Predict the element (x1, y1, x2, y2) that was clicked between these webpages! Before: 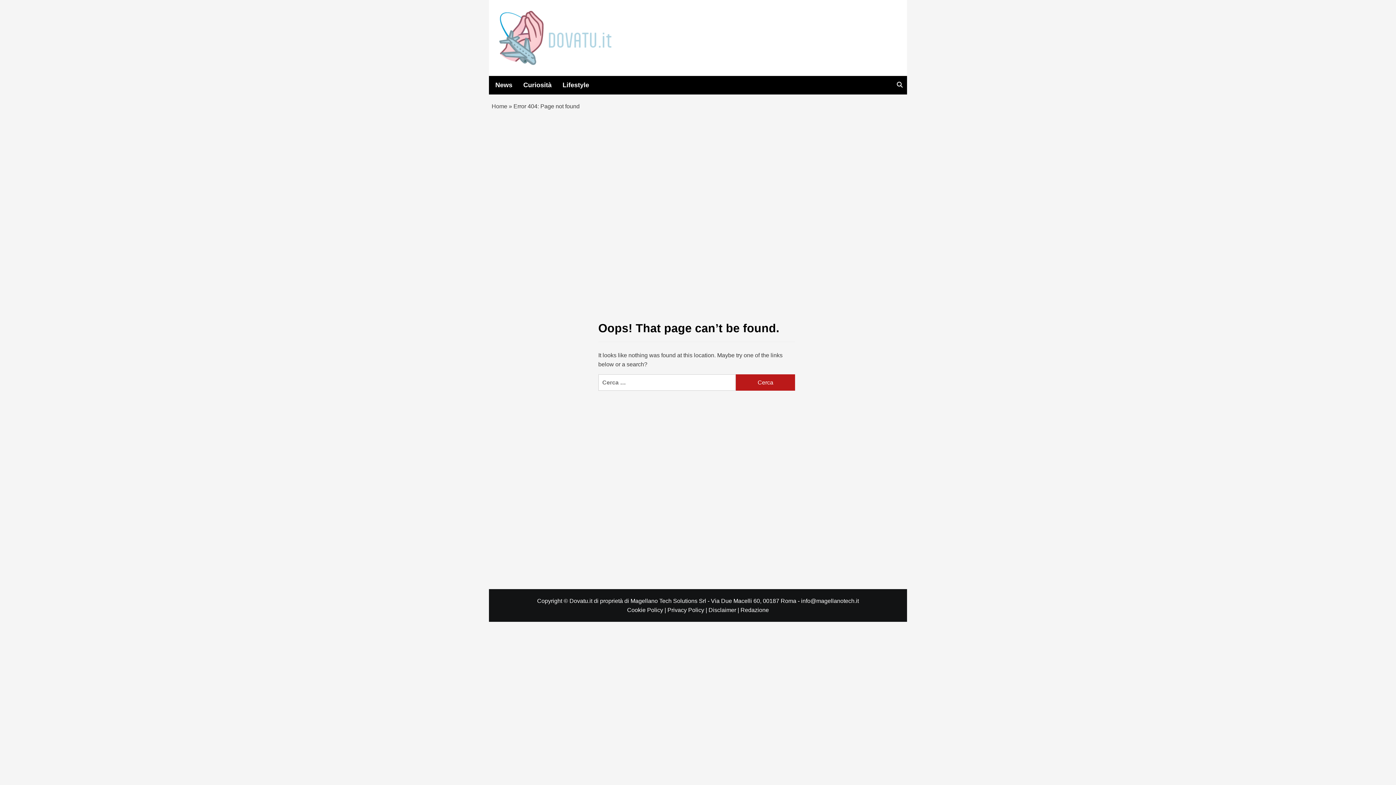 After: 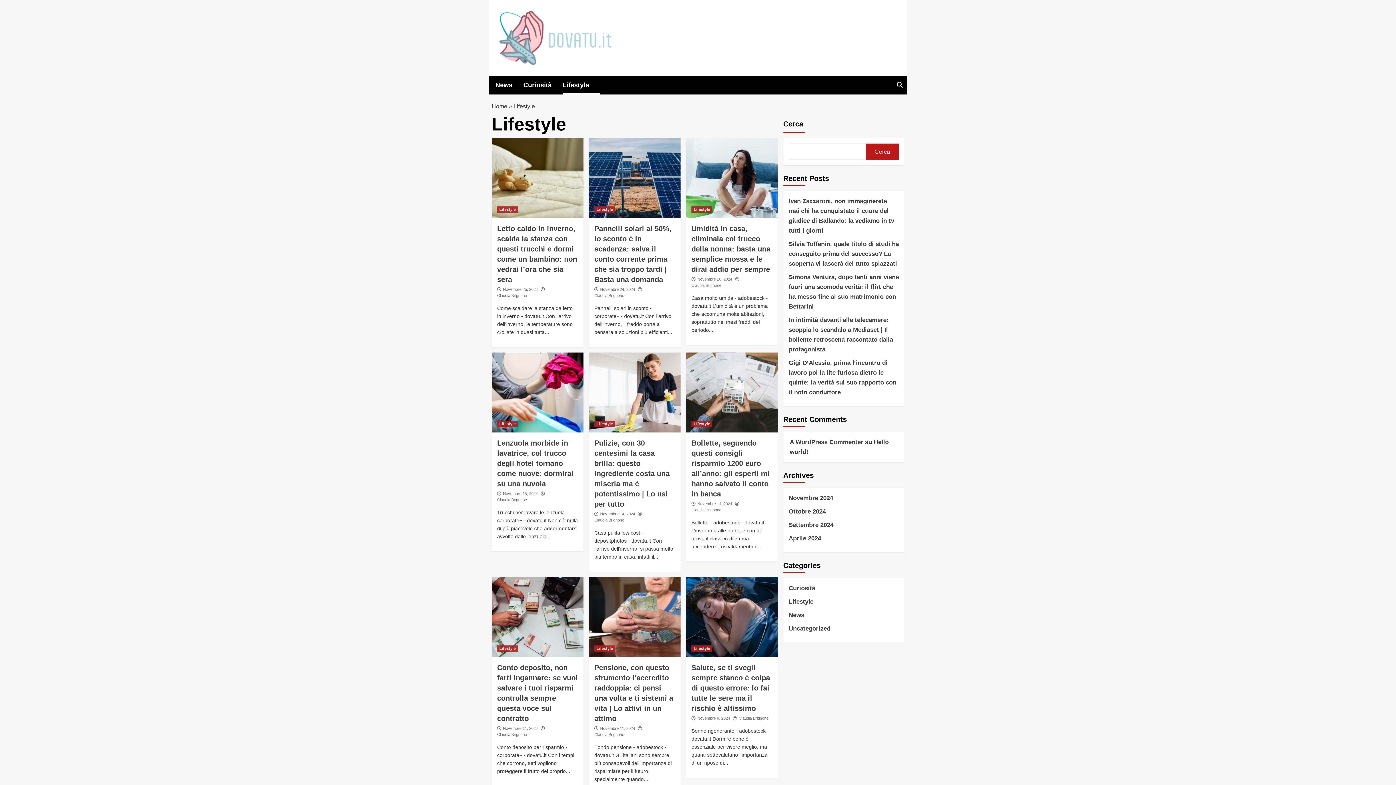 Action: bbox: (562, 76, 600, 94) label: Lifestyle